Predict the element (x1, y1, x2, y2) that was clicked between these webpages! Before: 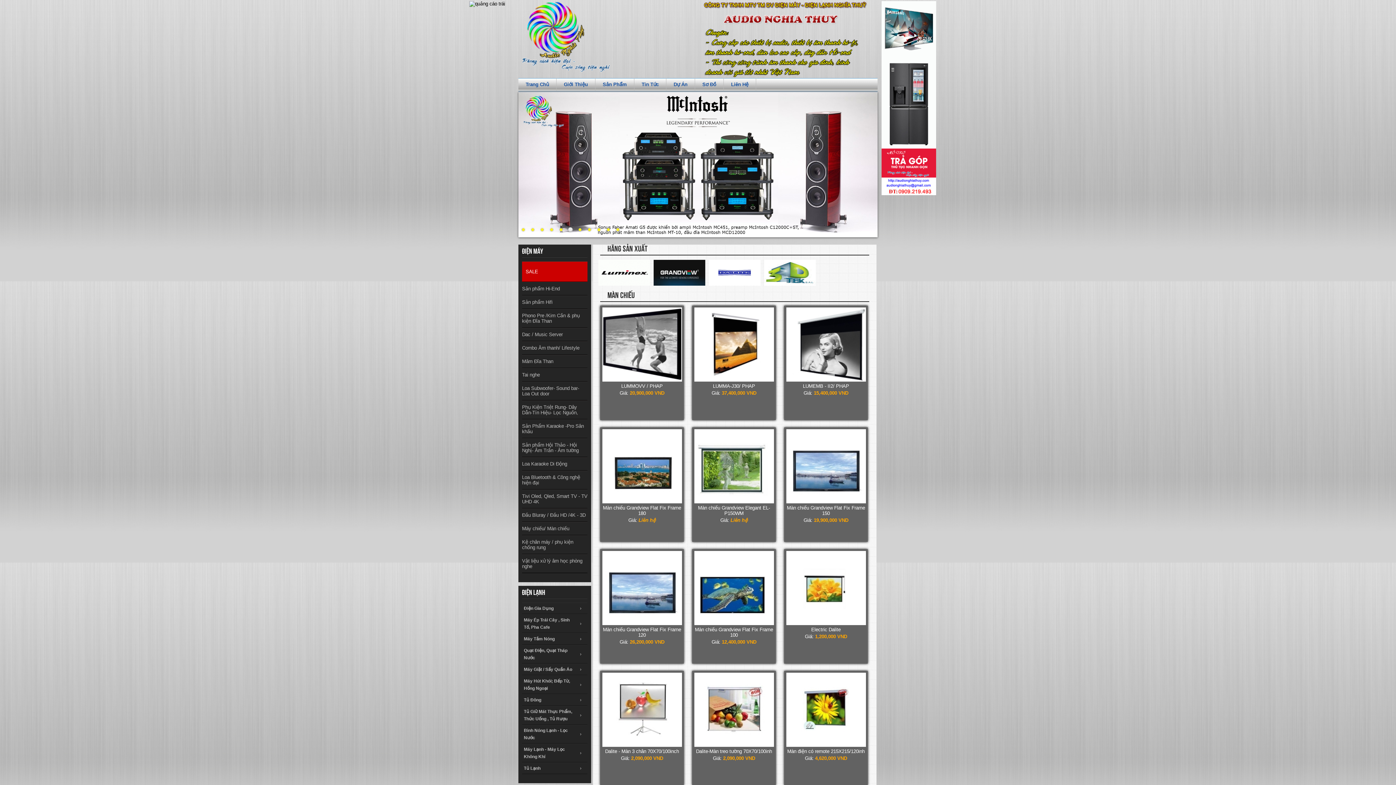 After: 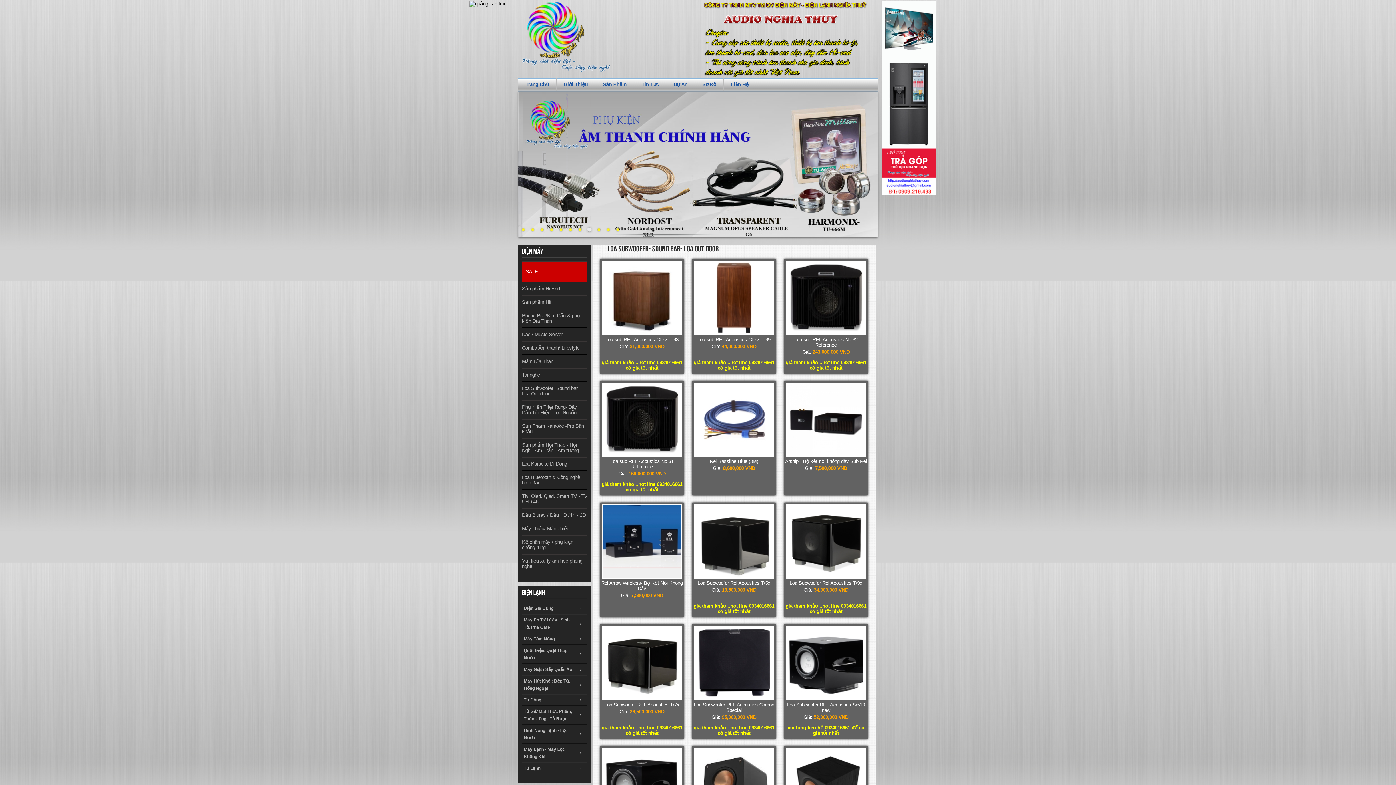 Action: bbox: (522, 385, 587, 396) label: Loa Subwoofer- Sound bar- Loa Out door